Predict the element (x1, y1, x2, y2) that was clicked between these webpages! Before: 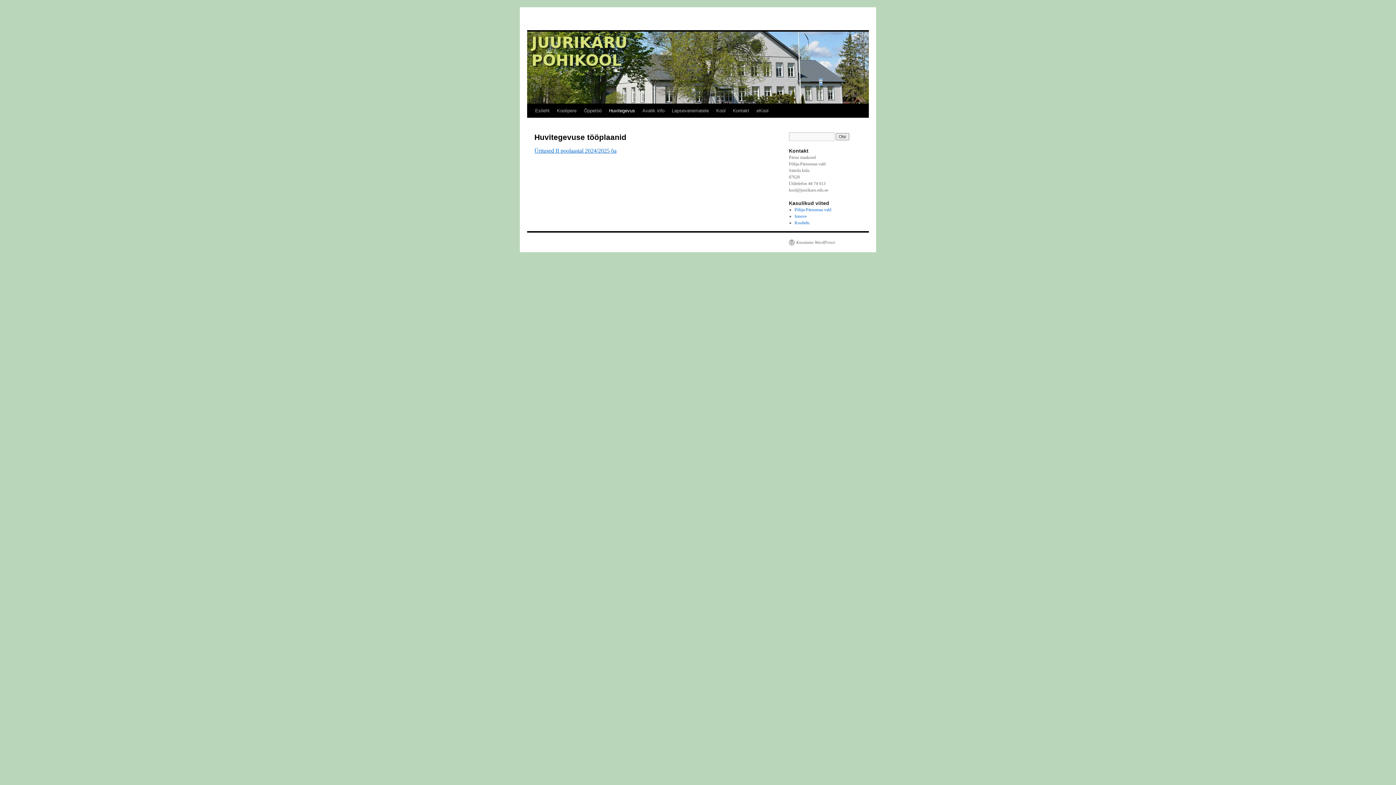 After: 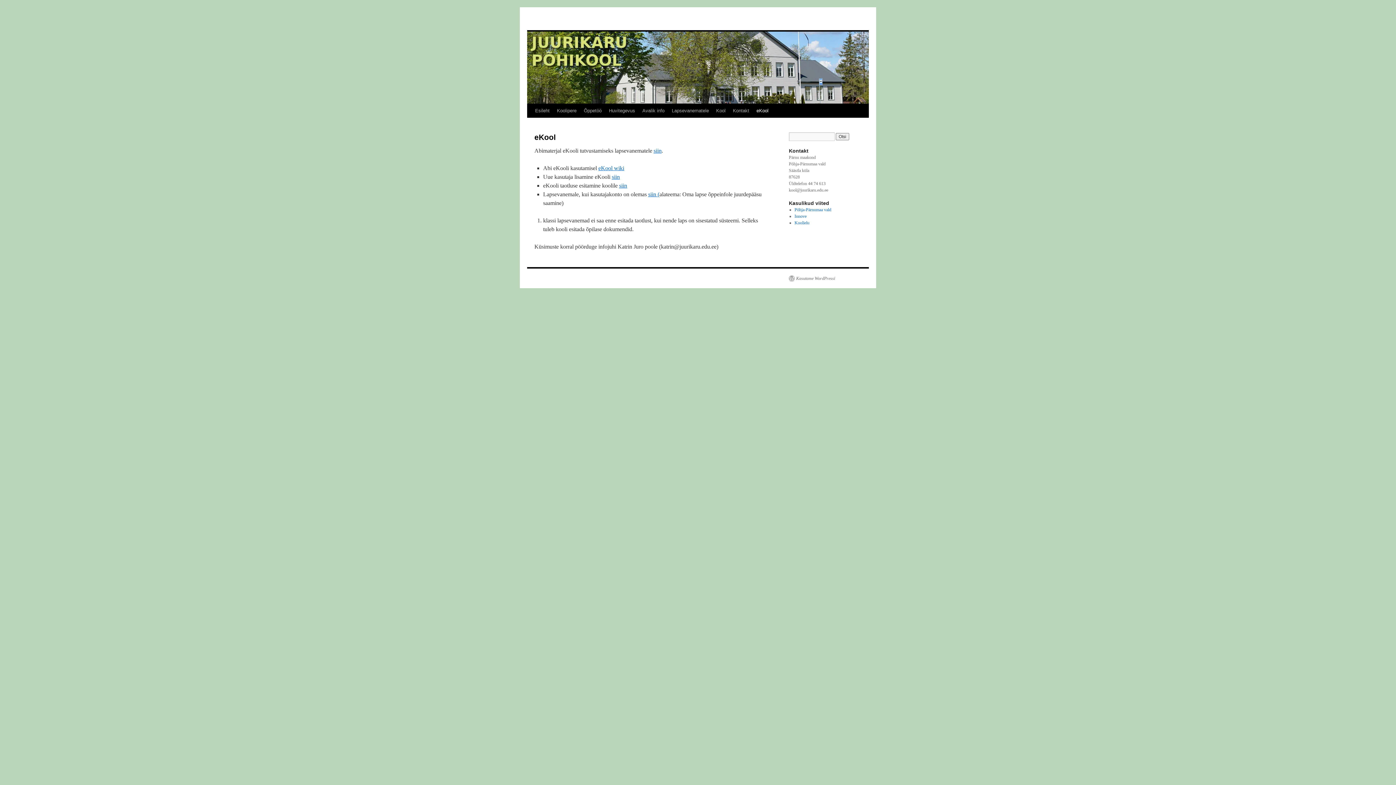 Action: bbox: (753, 104, 772, 117) label: eKool